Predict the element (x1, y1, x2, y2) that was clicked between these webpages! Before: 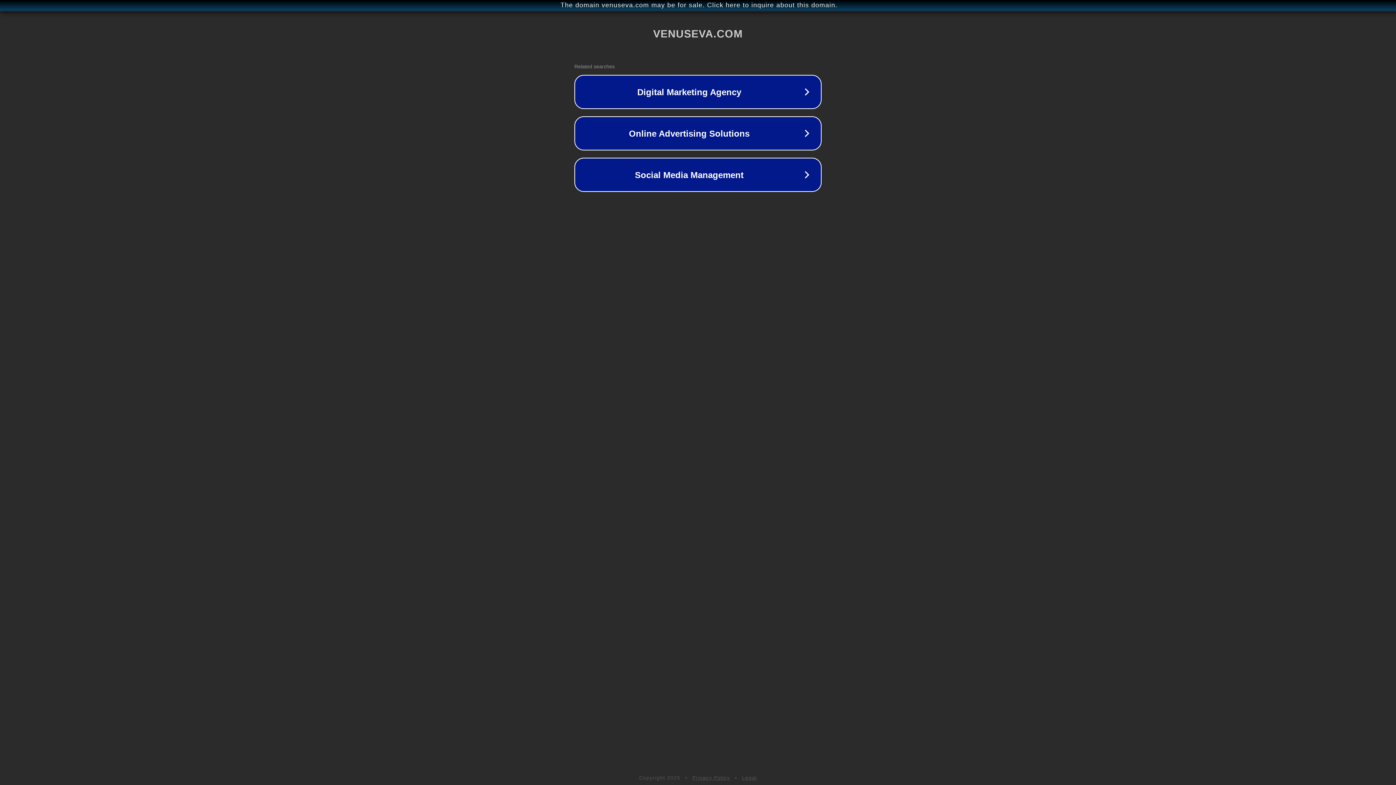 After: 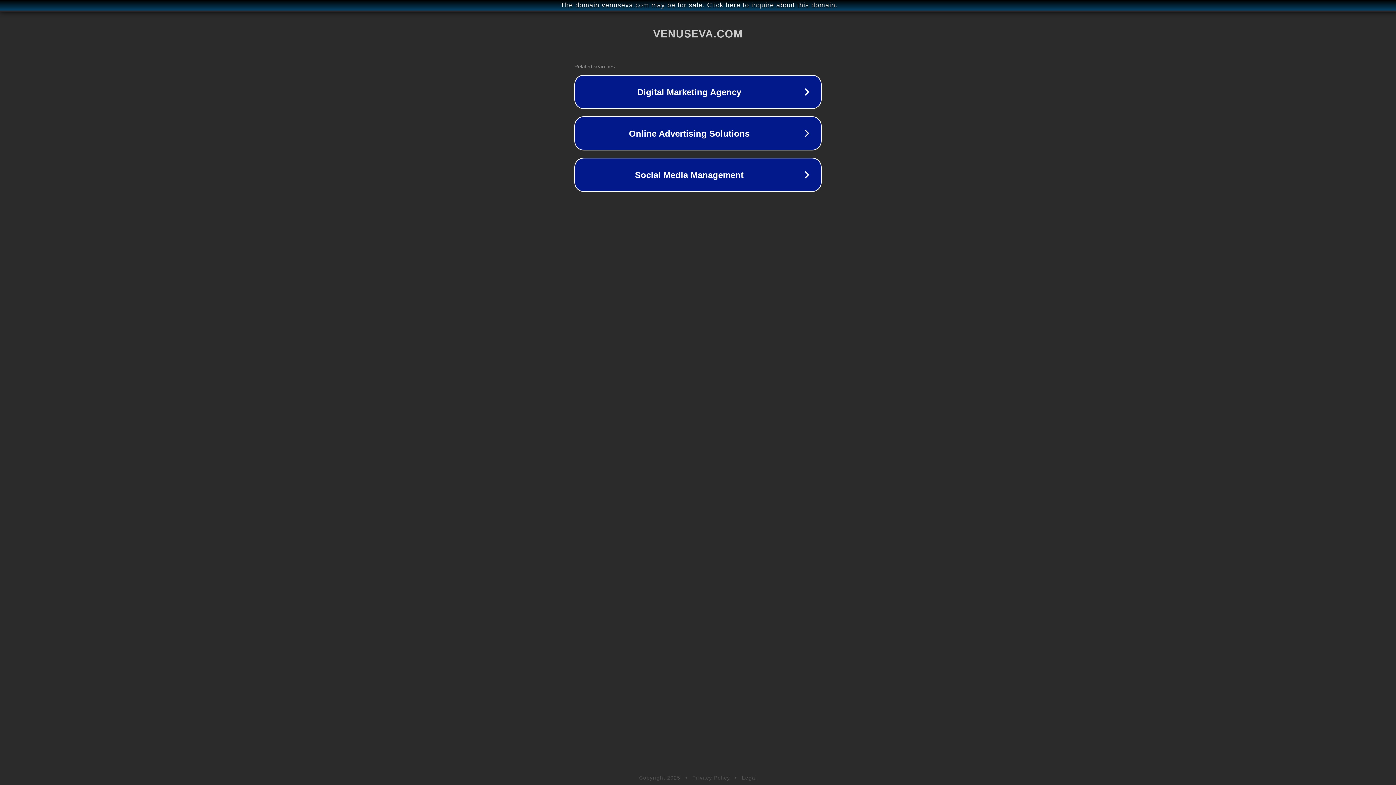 Action: label: Privacy Policy bbox: (692, 775, 730, 781)